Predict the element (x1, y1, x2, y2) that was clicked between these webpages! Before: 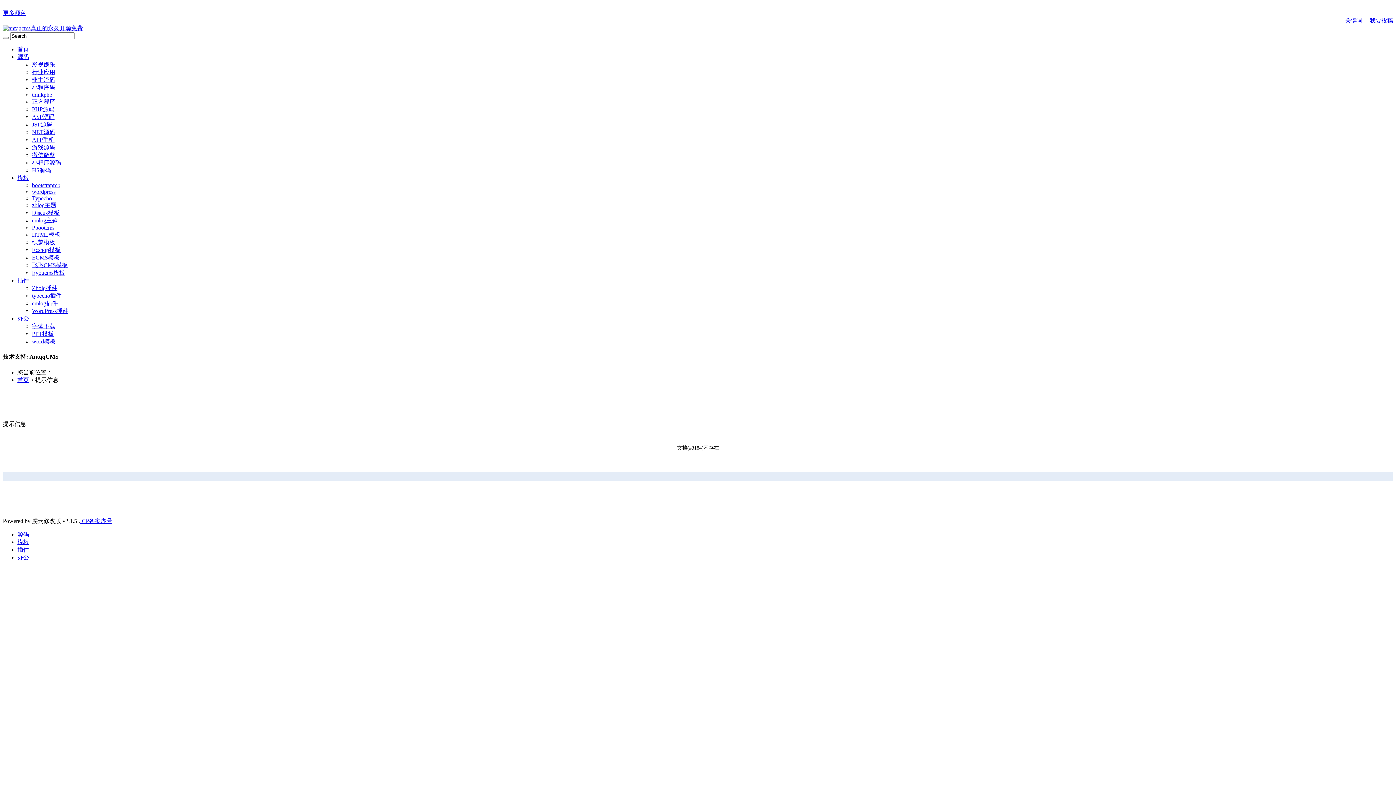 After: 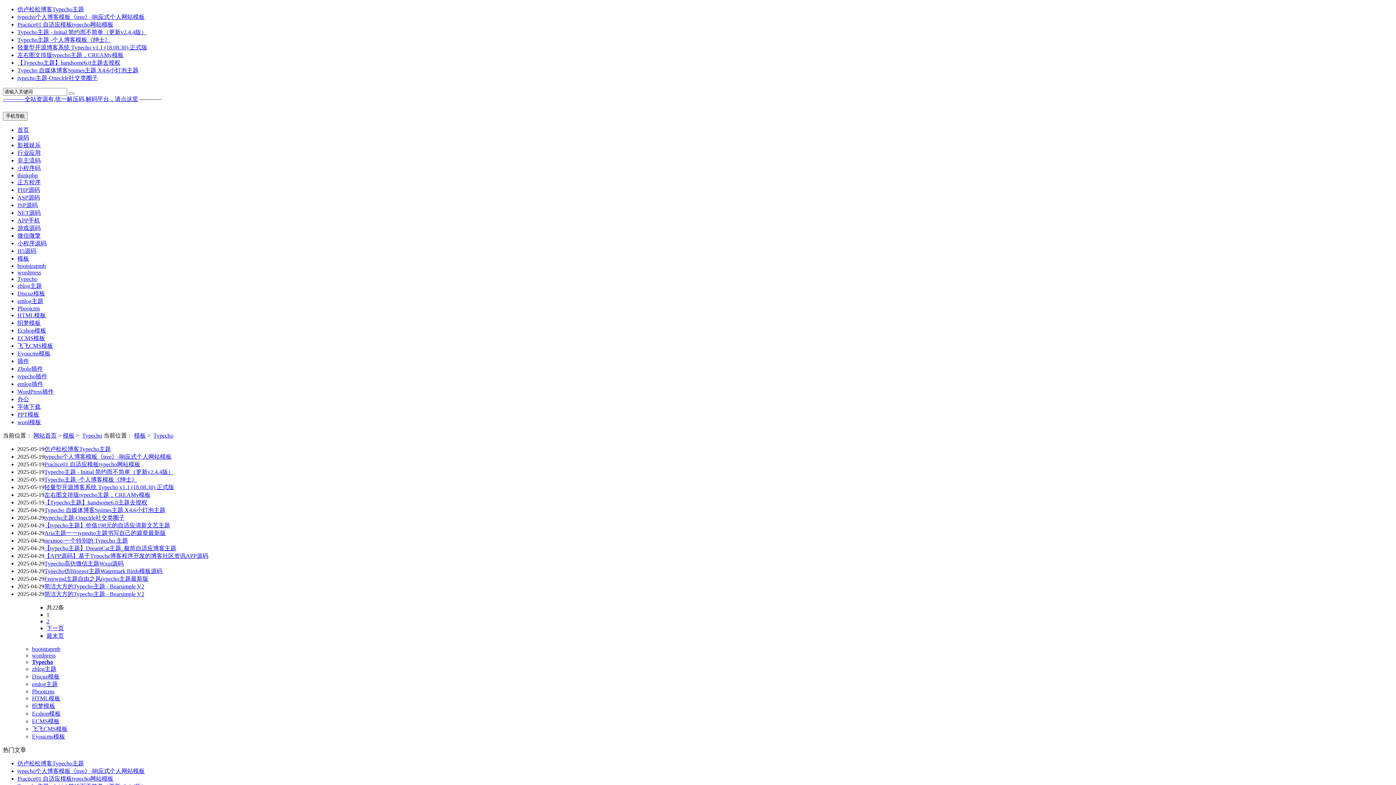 Action: label: Typecho bbox: (32, 195, 52, 201)